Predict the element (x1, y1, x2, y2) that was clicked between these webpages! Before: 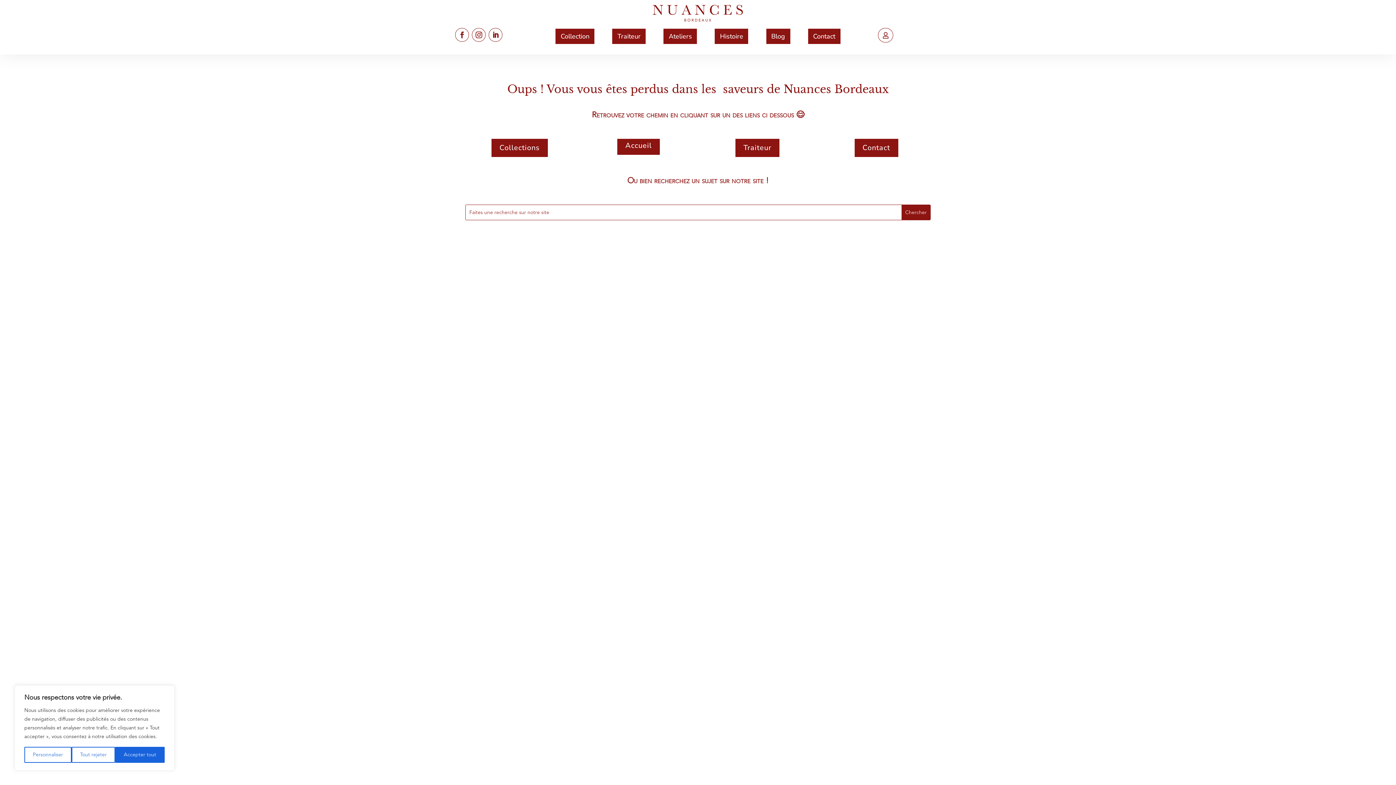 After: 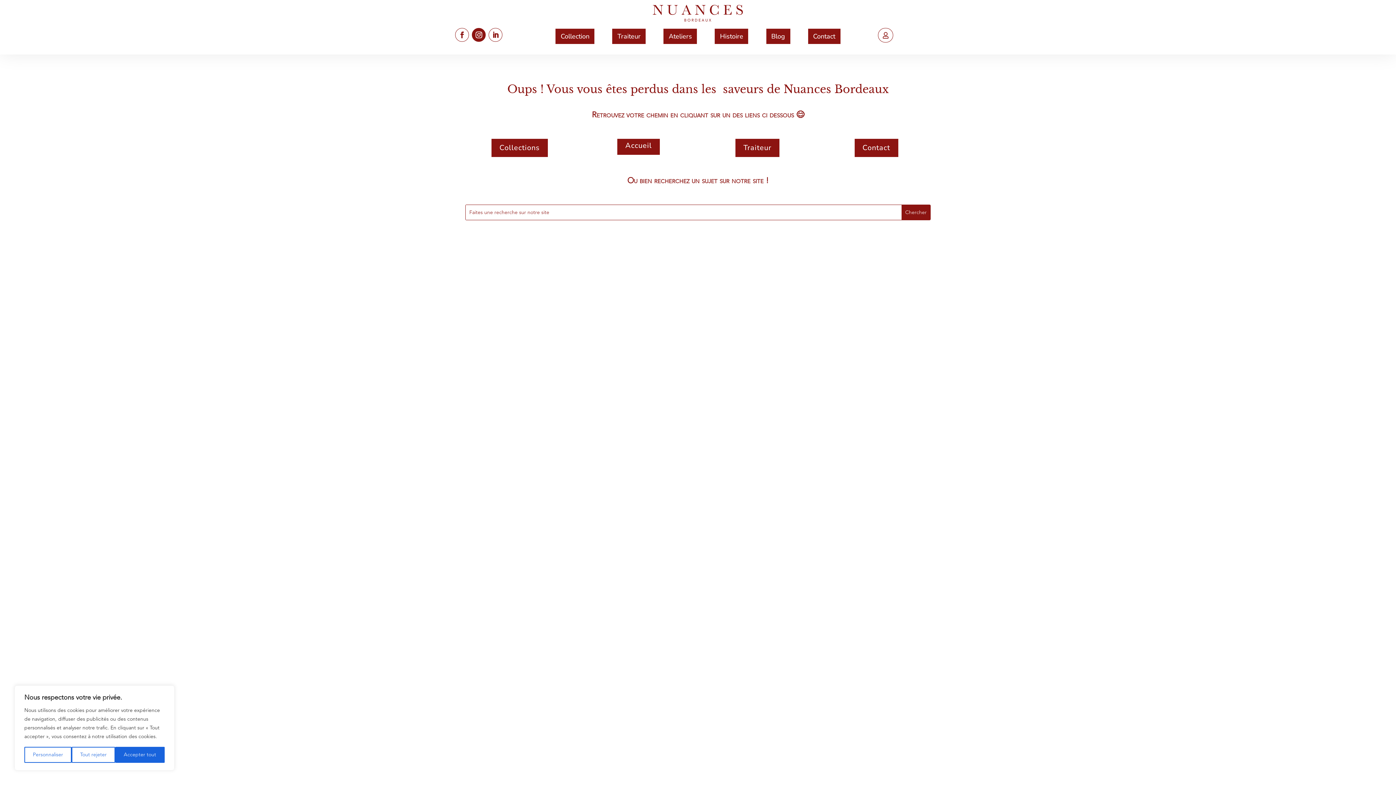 Action: bbox: (472, 28, 485, 41)